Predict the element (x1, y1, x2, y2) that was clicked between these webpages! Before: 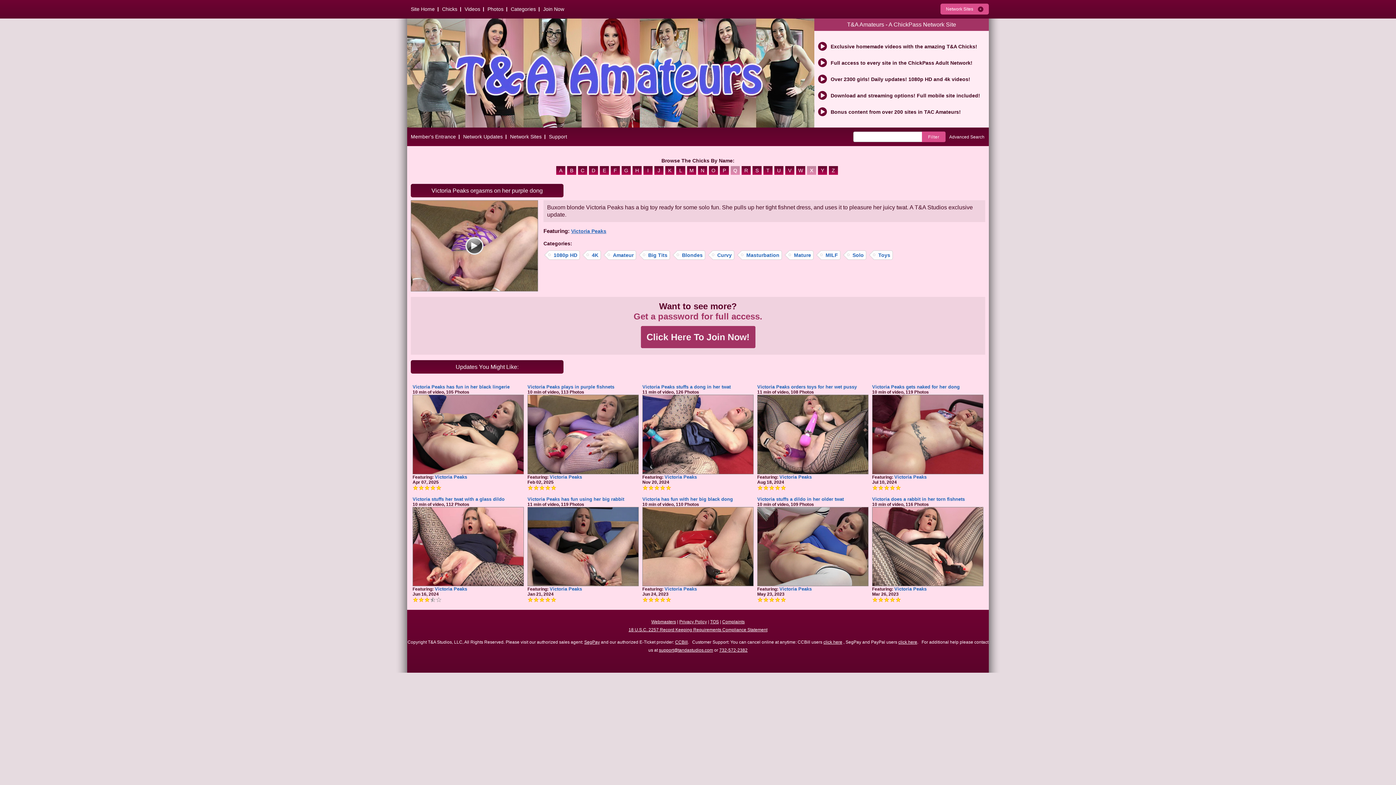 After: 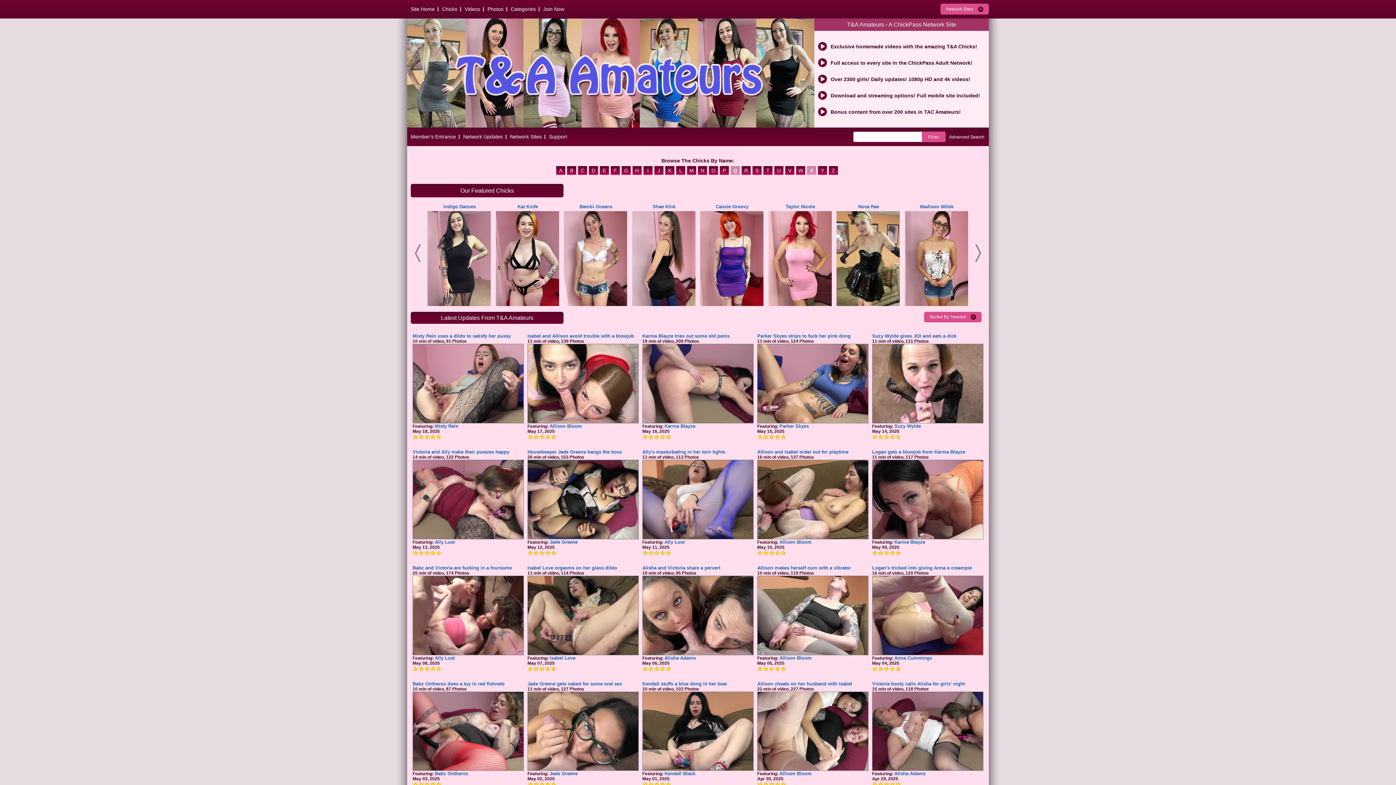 Action: bbox: (407, 0, 438, 18) label: Site Home